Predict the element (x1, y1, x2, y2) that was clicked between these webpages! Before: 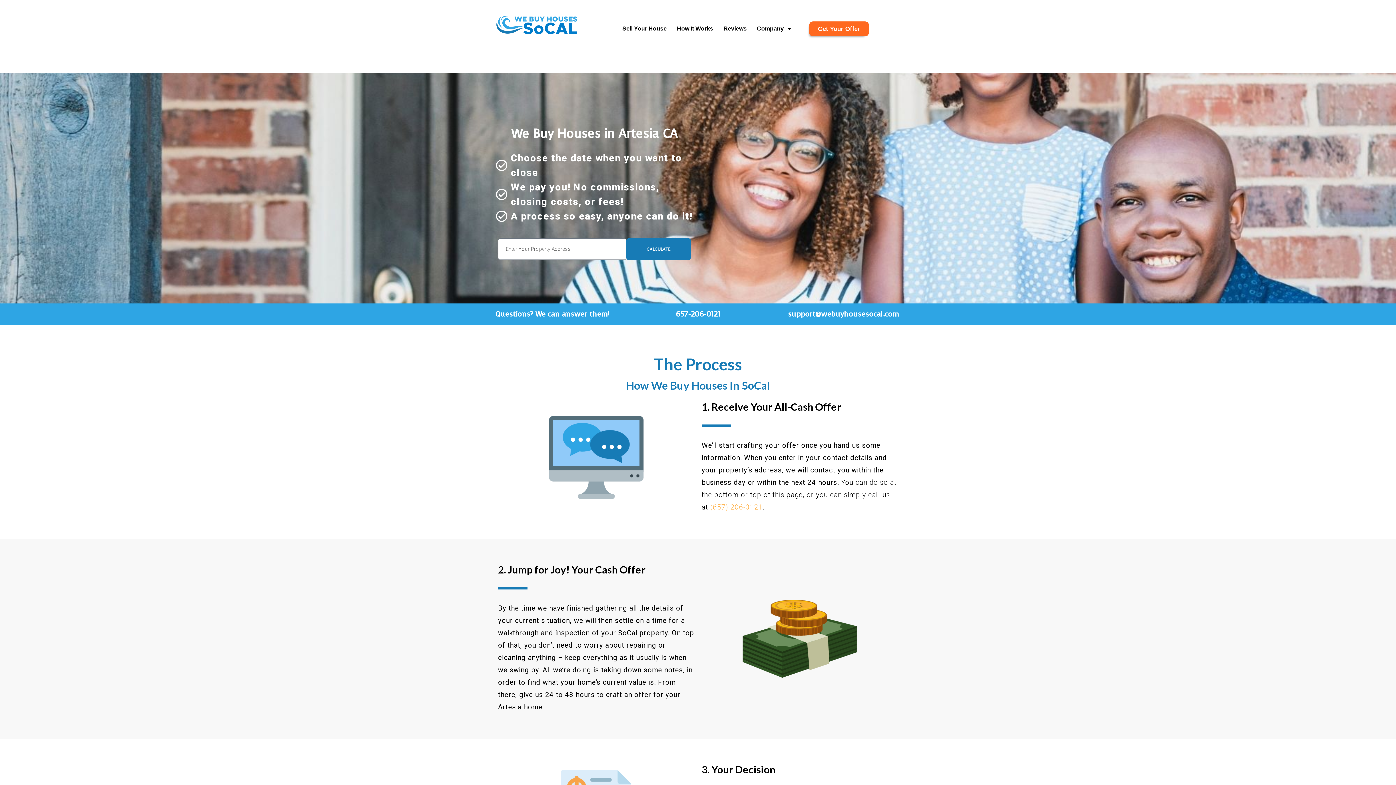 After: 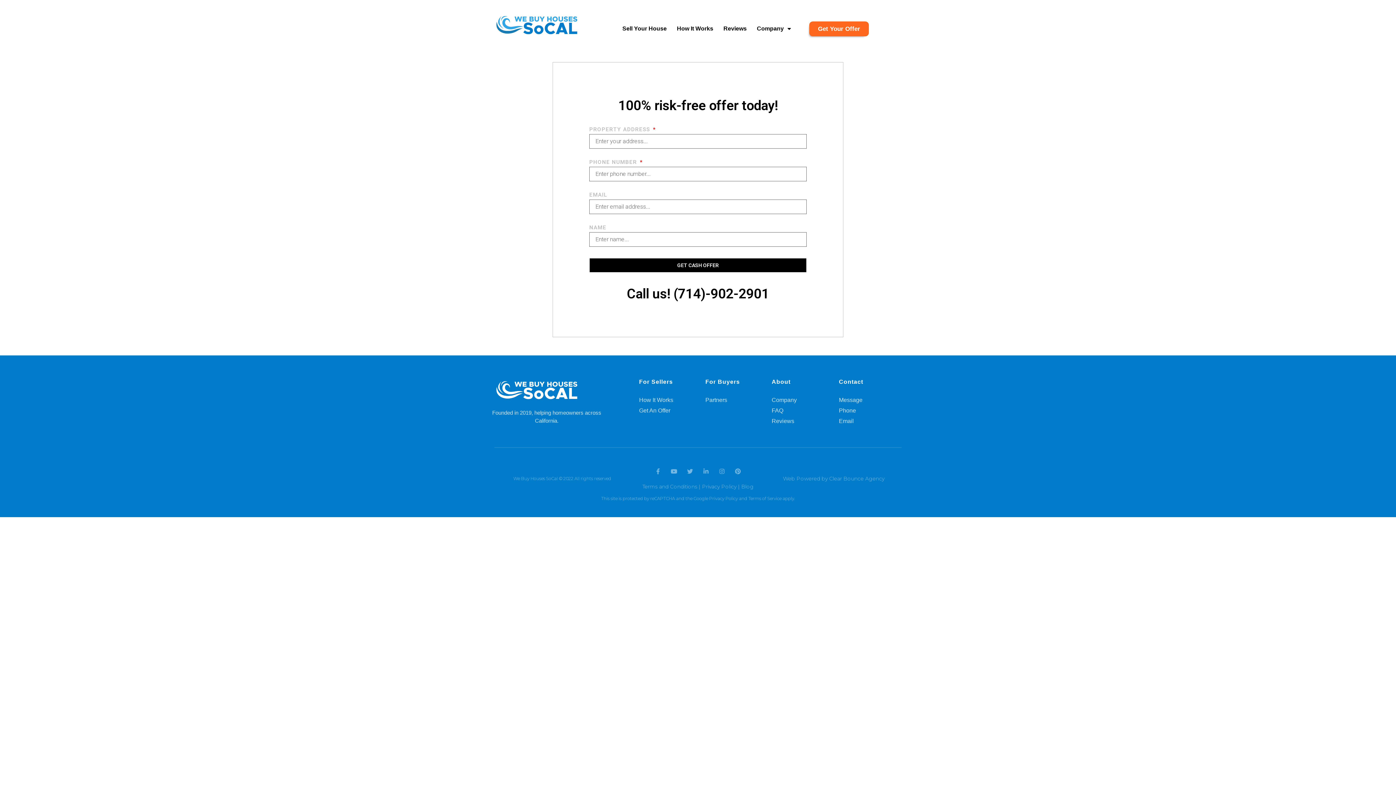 Action: bbox: (809, 21, 869, 36) label: Get Your Offer